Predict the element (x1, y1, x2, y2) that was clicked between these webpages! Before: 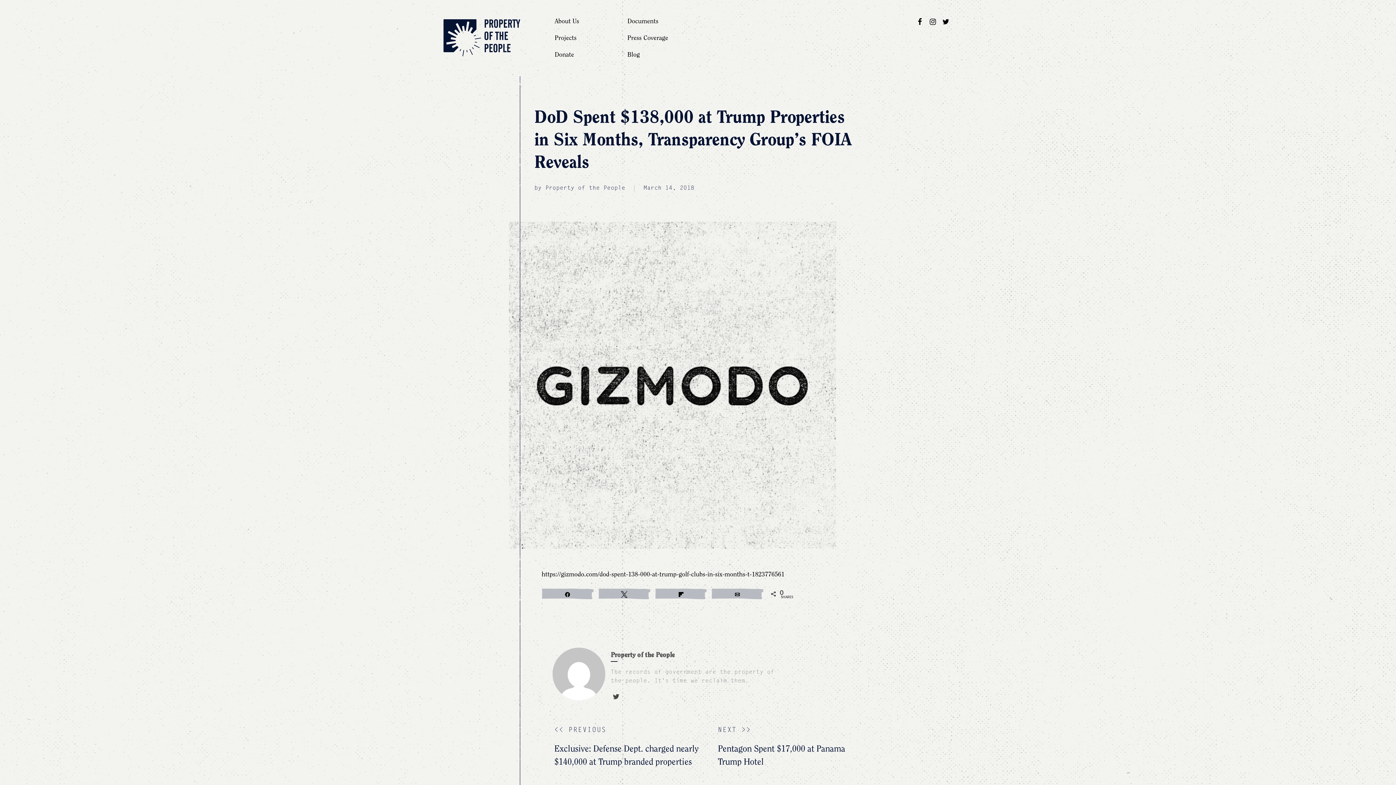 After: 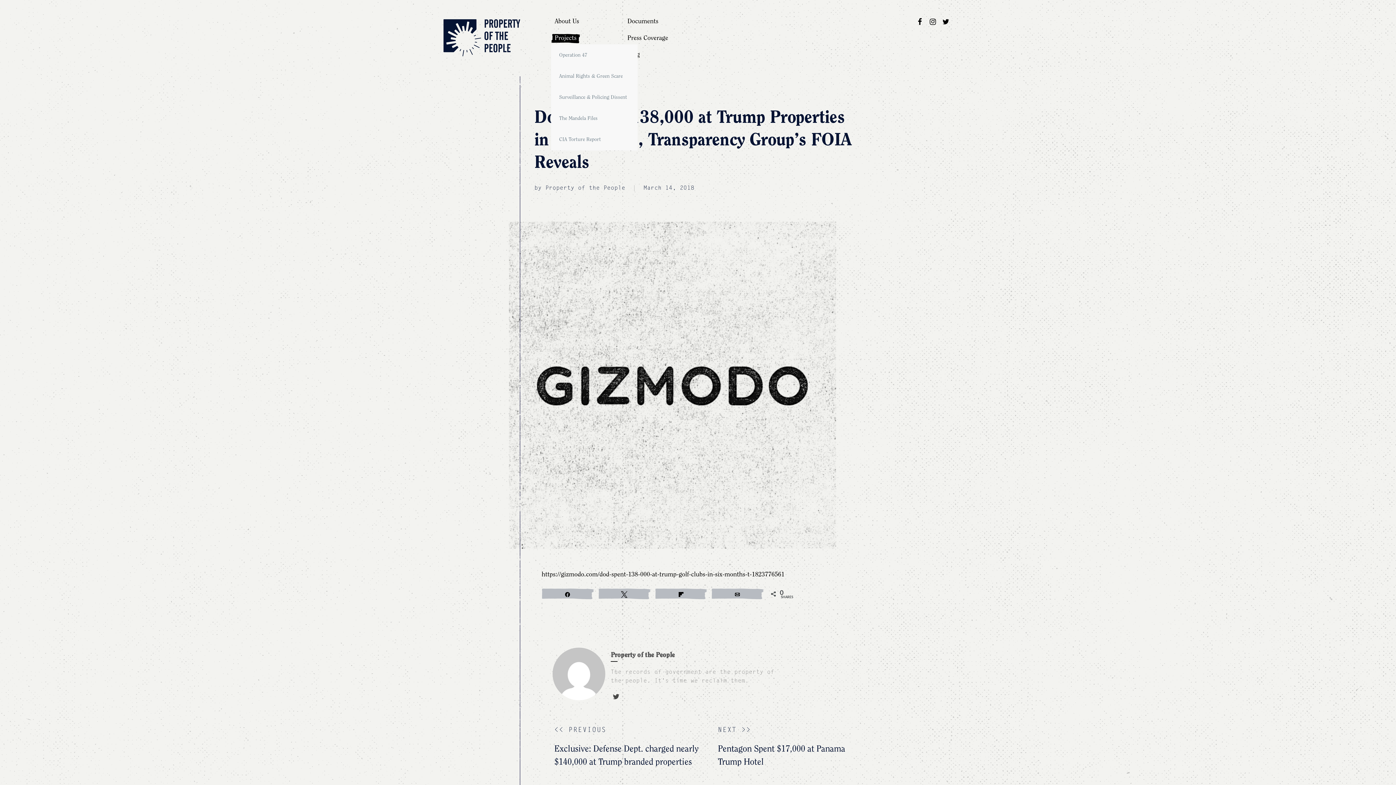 Action: bbox: (551, 33, 580, 43) label: Projects